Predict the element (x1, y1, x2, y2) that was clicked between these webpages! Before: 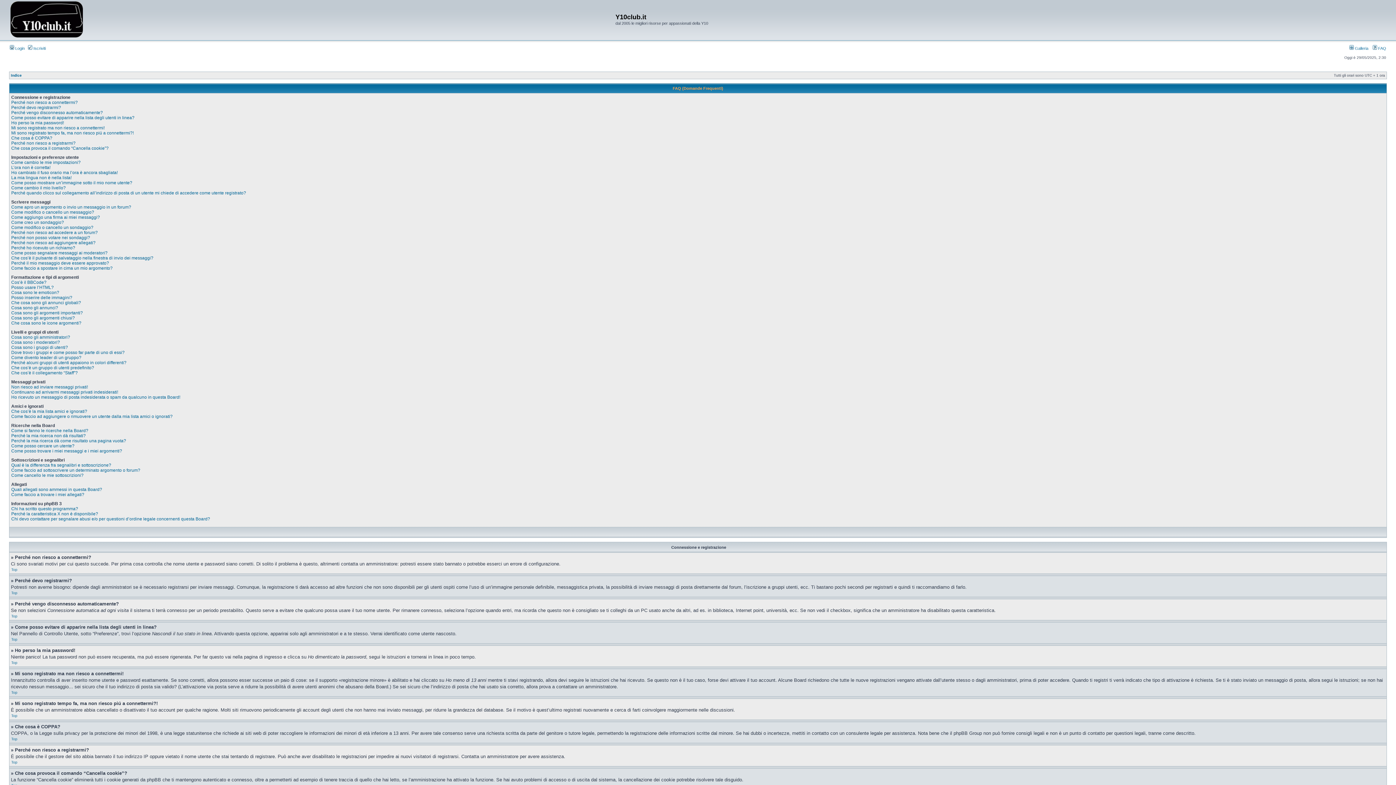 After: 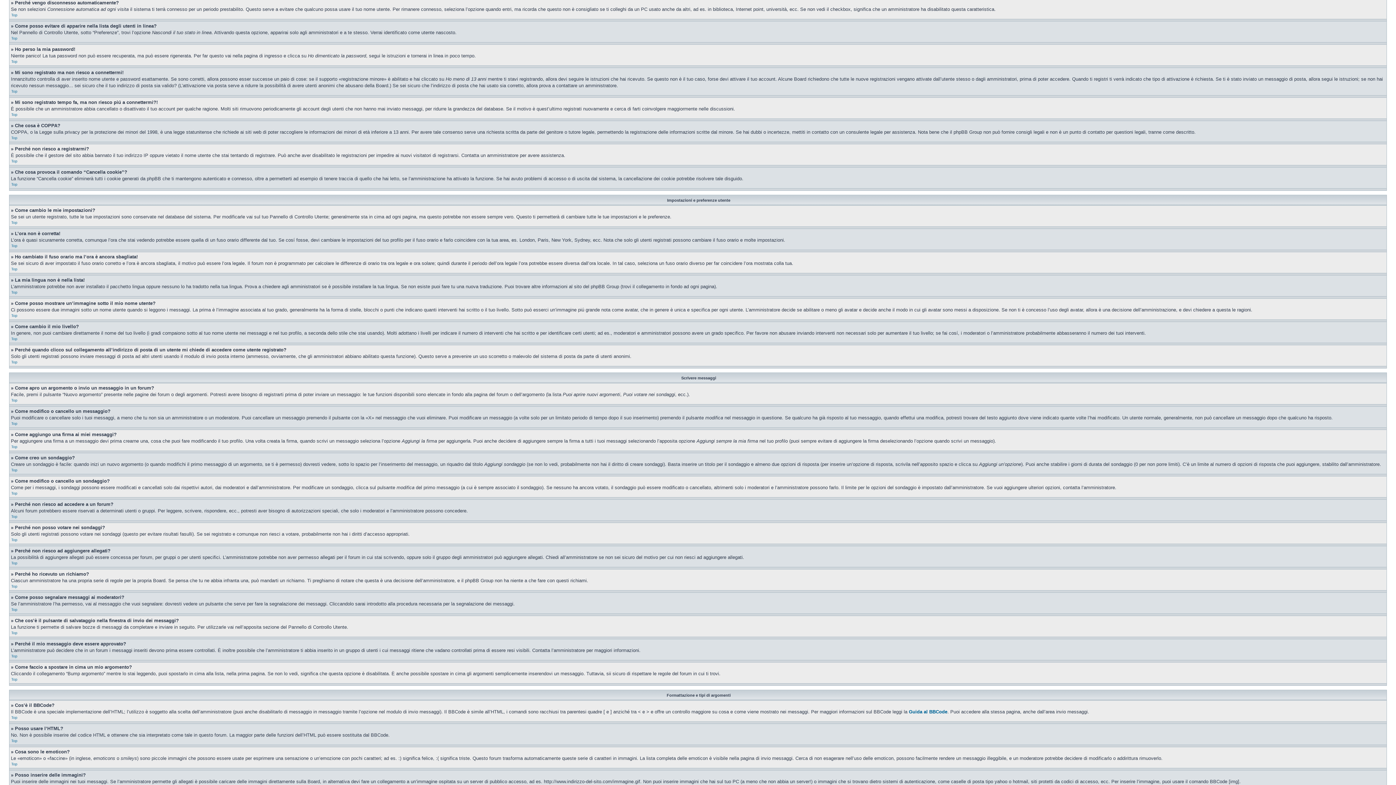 Action: label: Perché vengo disconnesso automaticamente? bbox: (11, 110, 102, 115)